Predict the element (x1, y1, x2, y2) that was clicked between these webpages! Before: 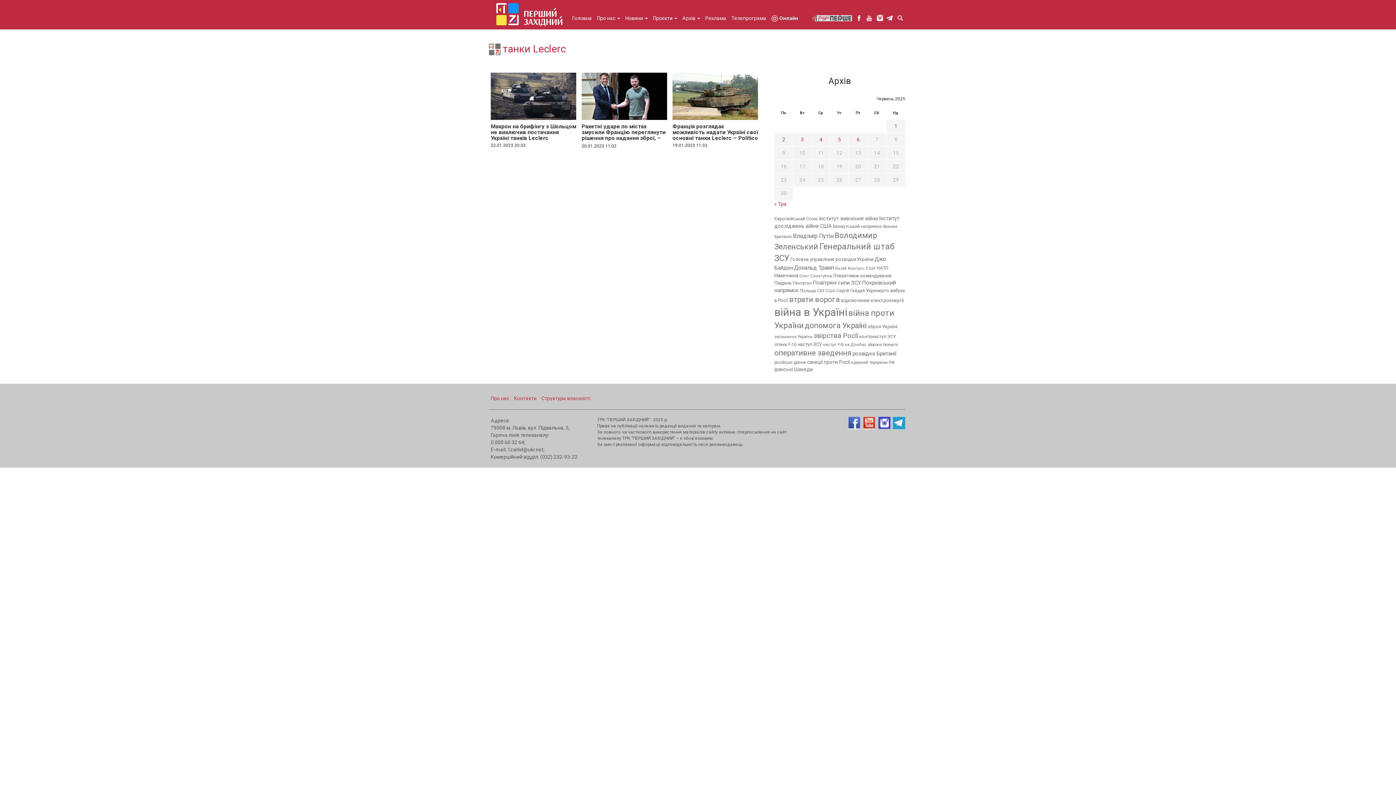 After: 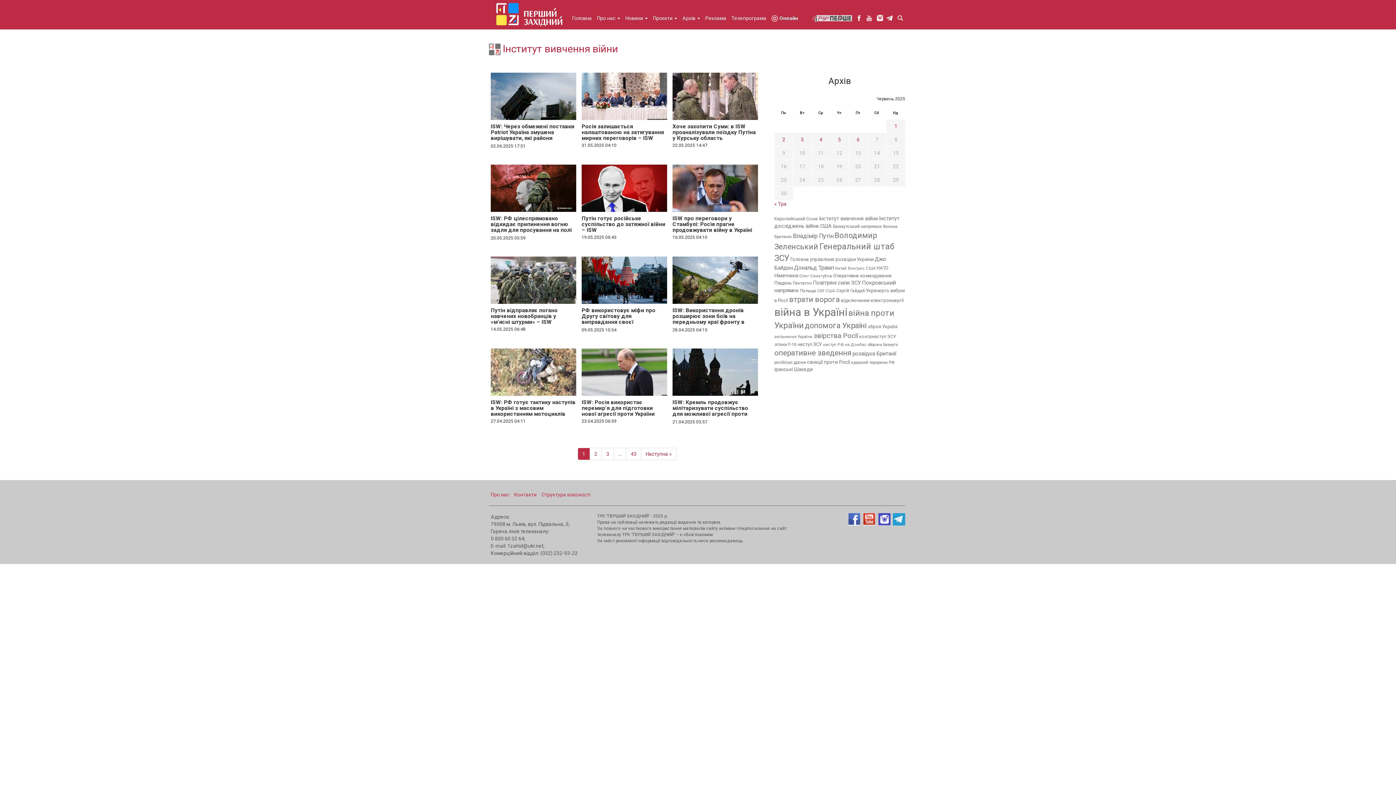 Action: bbox: (819, 215, 878, 221) label: Інститут вивчення війни (514 елементів)